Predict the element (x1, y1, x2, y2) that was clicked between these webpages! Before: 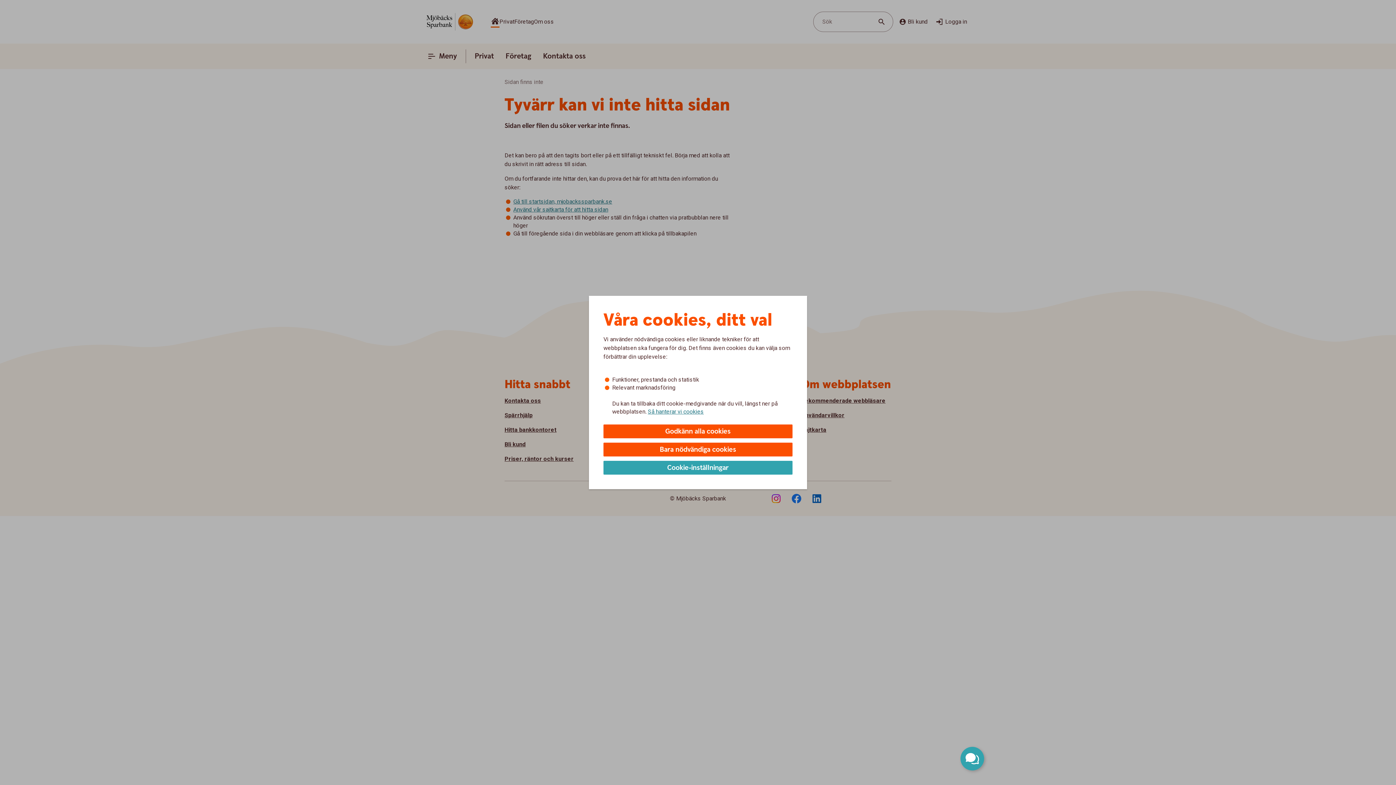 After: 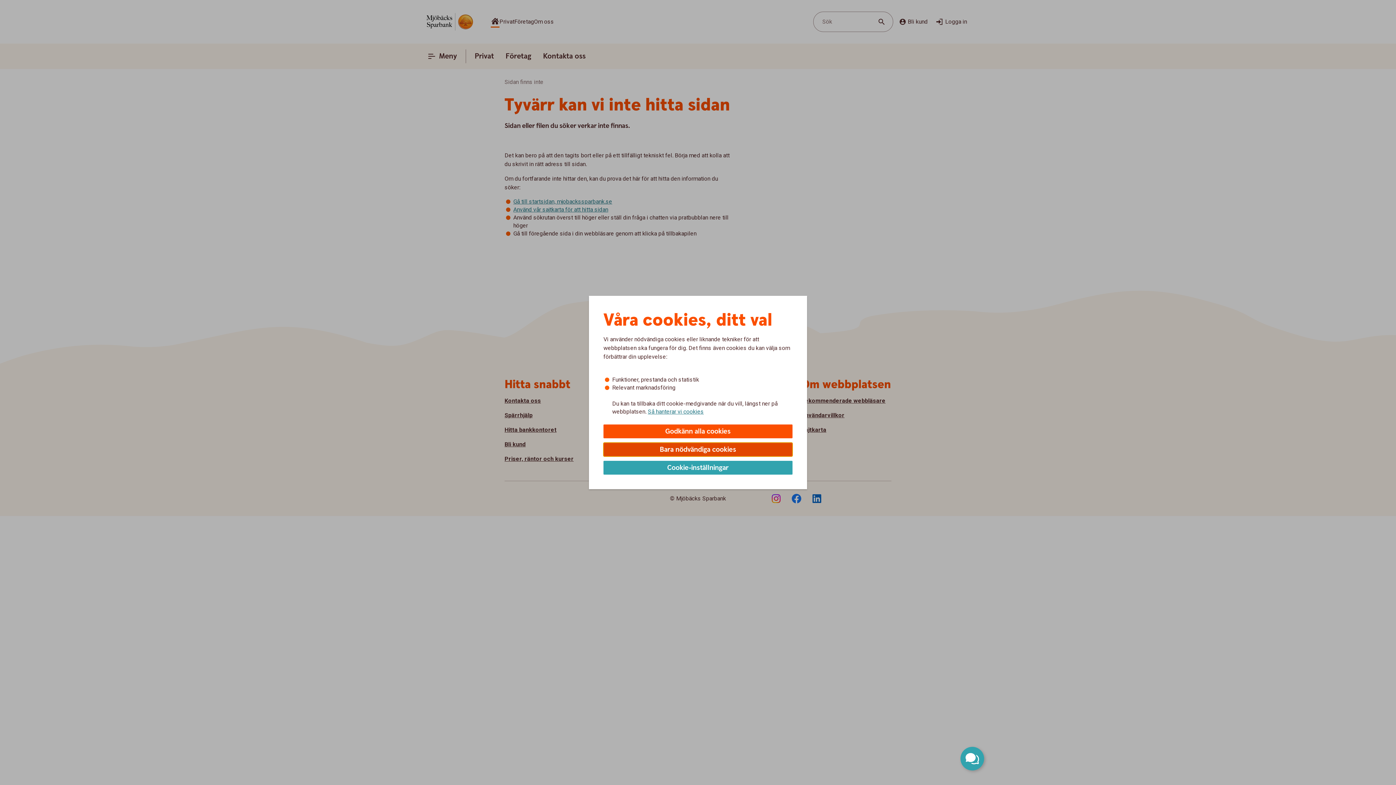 Action: label: Bara nödvändiga cookies bbox: (603, 442, 792, 456)